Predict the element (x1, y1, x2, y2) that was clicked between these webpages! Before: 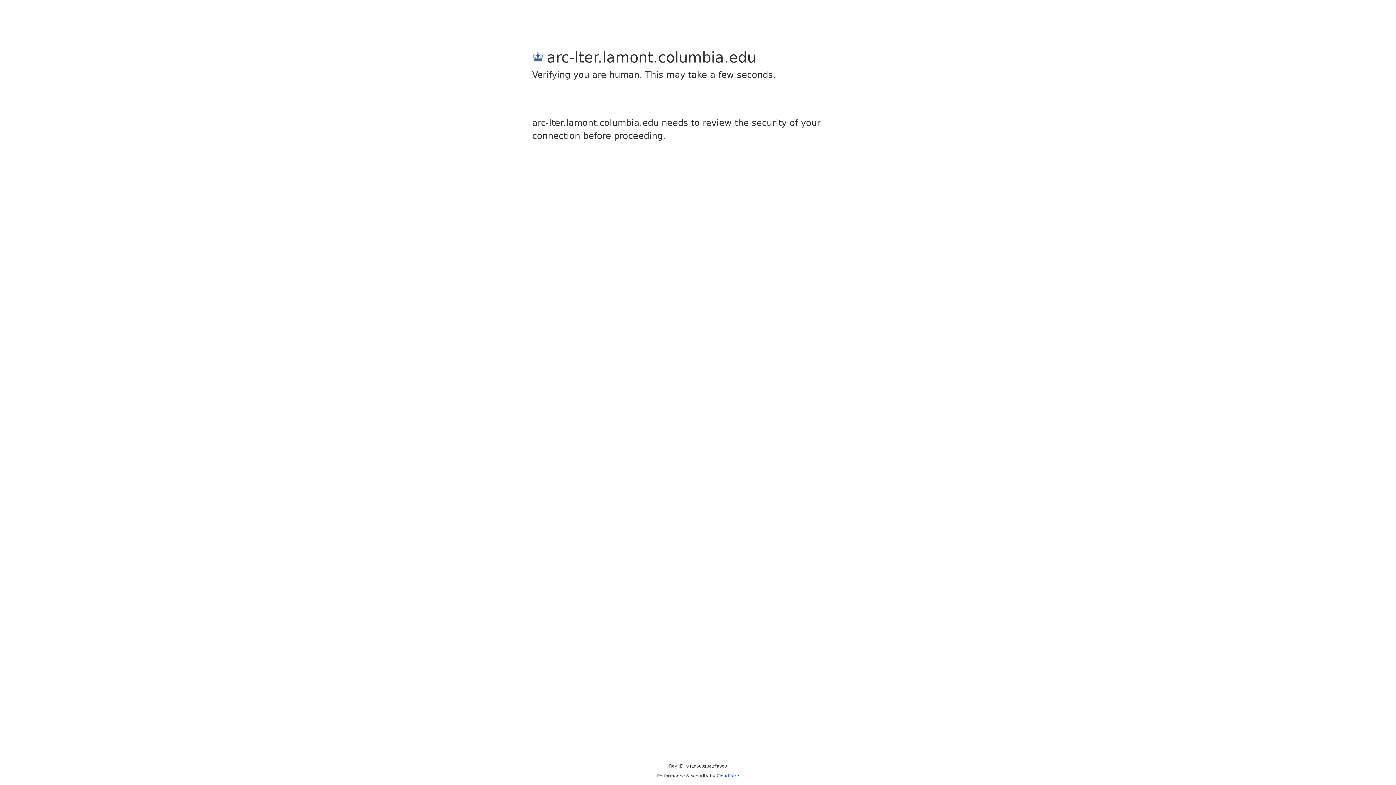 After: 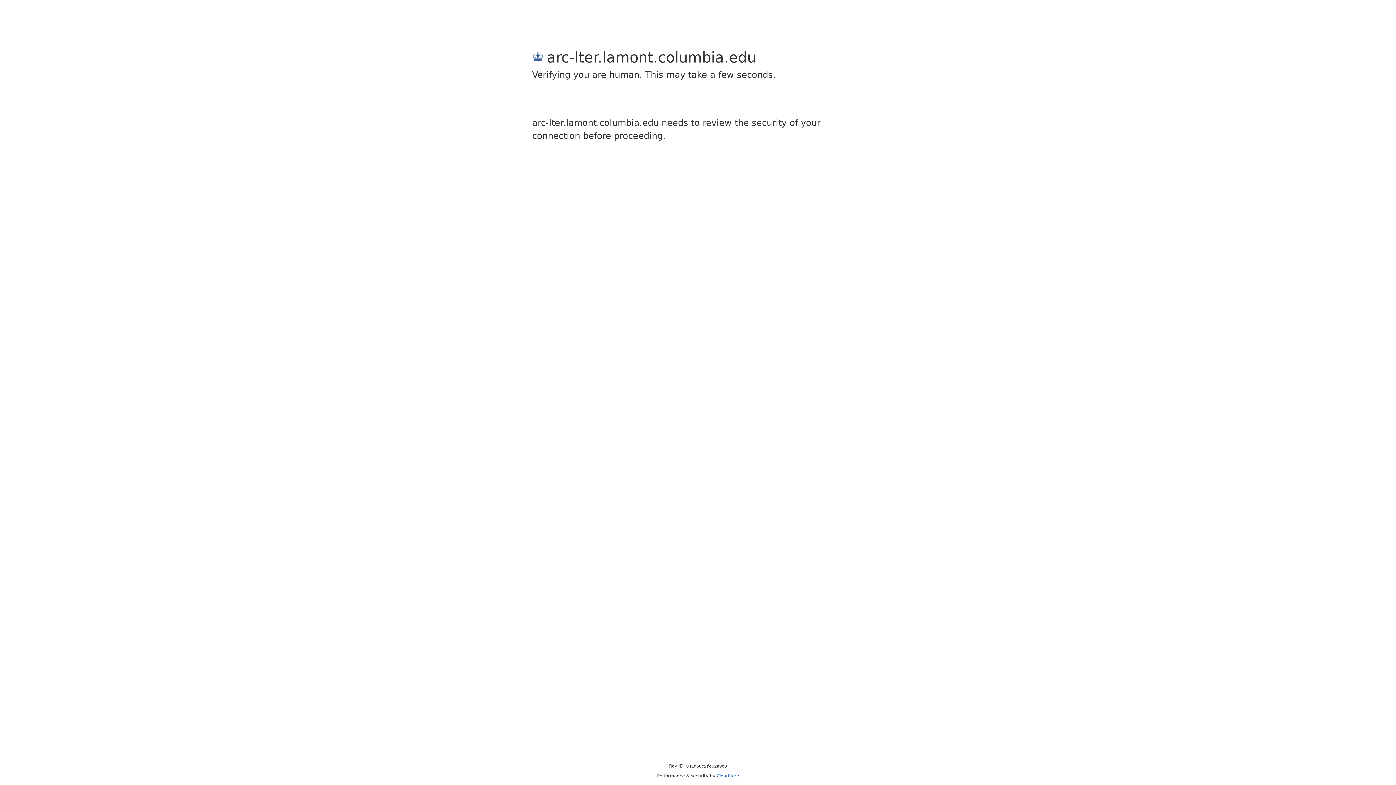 Action: bbox: (716, 773, 739, 778) label: Cloudflare